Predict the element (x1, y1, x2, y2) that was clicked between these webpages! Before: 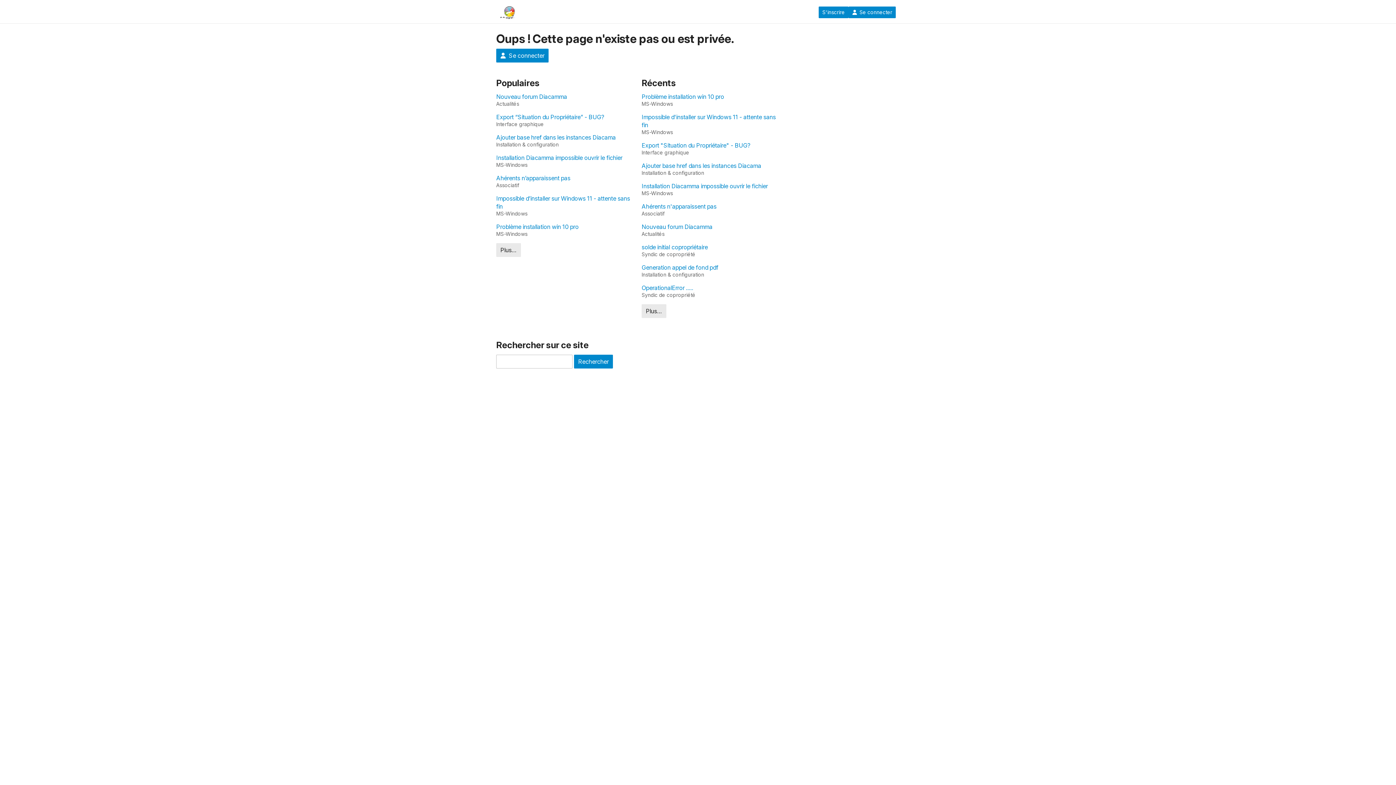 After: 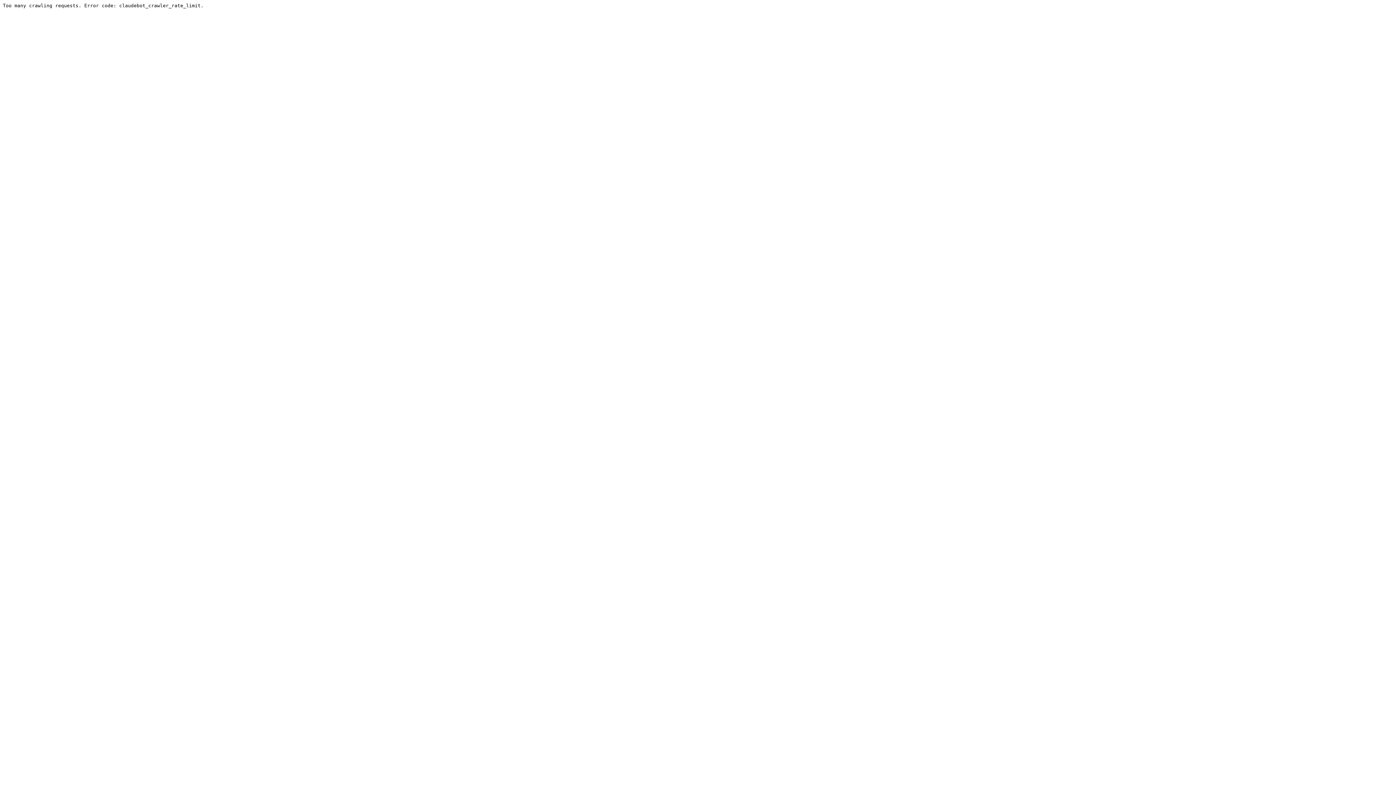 Action: label: MS-Windows bbox: (496, 210, 527, 217)